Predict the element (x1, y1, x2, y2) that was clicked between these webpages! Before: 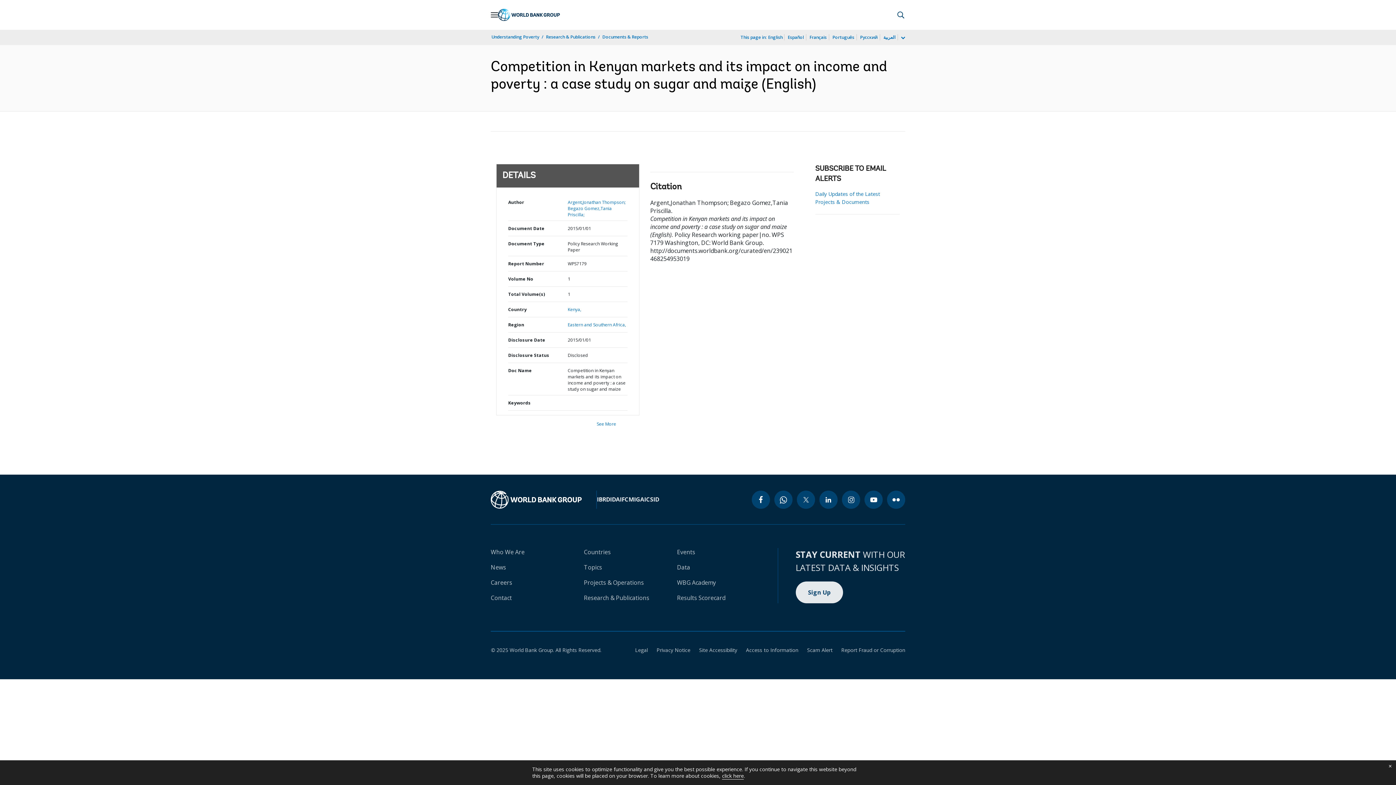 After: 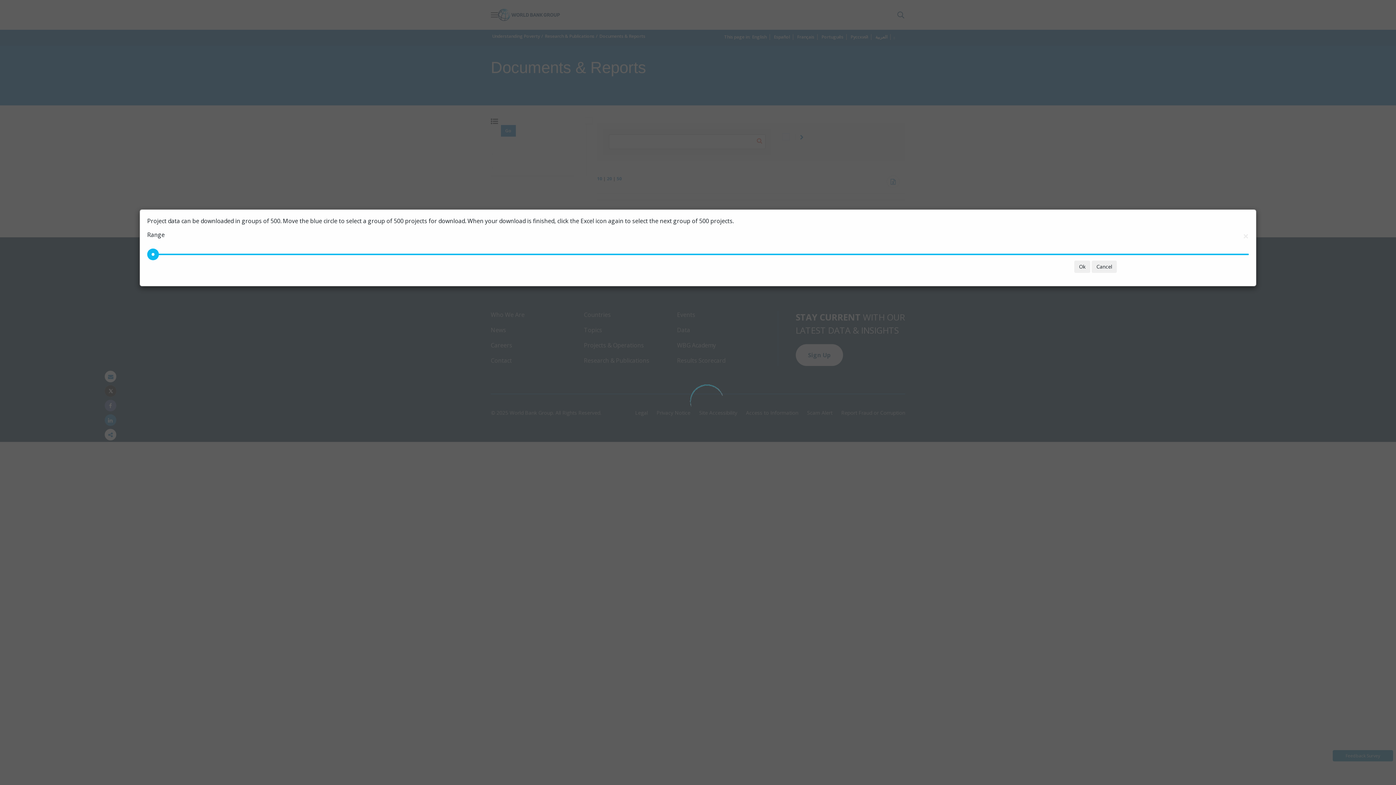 Action: label: Argent,Jonathan Thompson; bbox: (567, 199, 625, 205)